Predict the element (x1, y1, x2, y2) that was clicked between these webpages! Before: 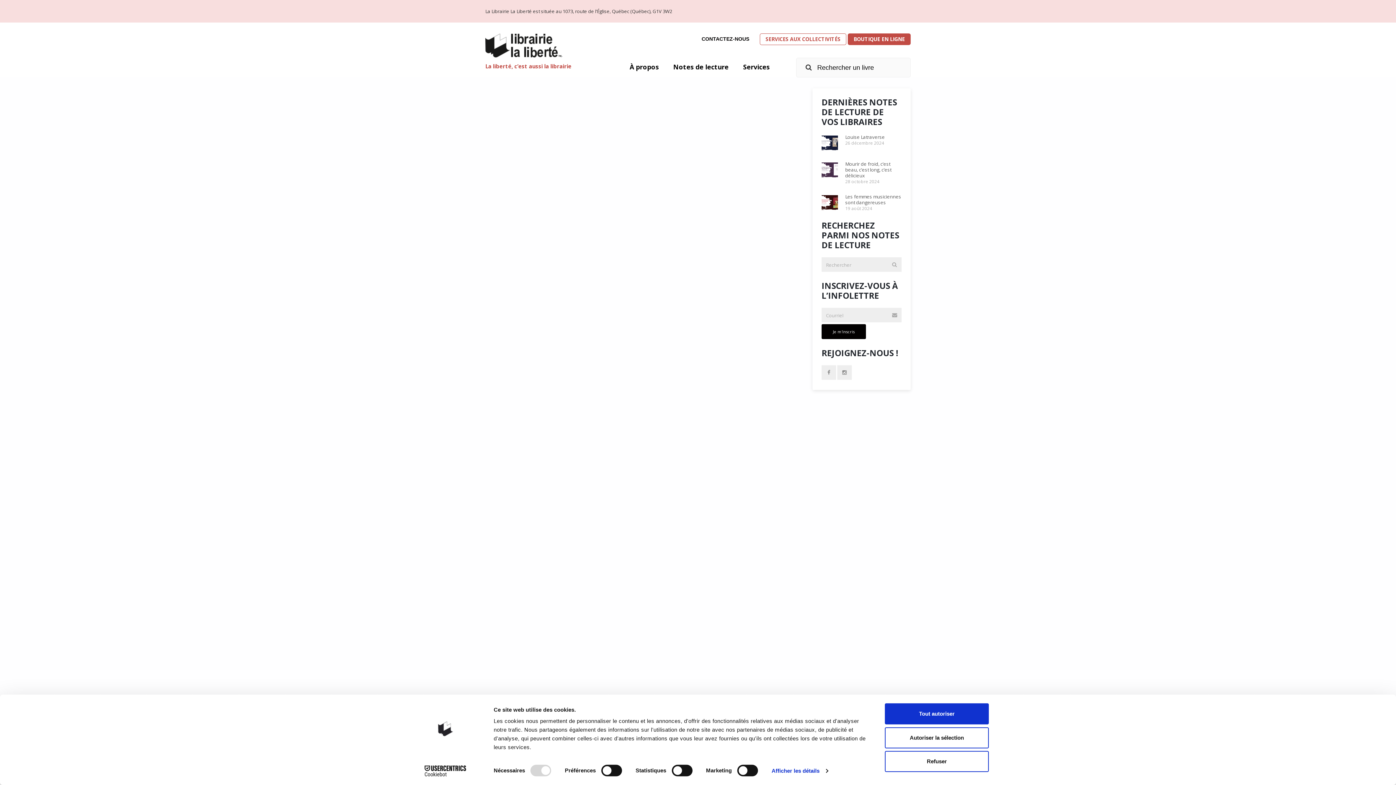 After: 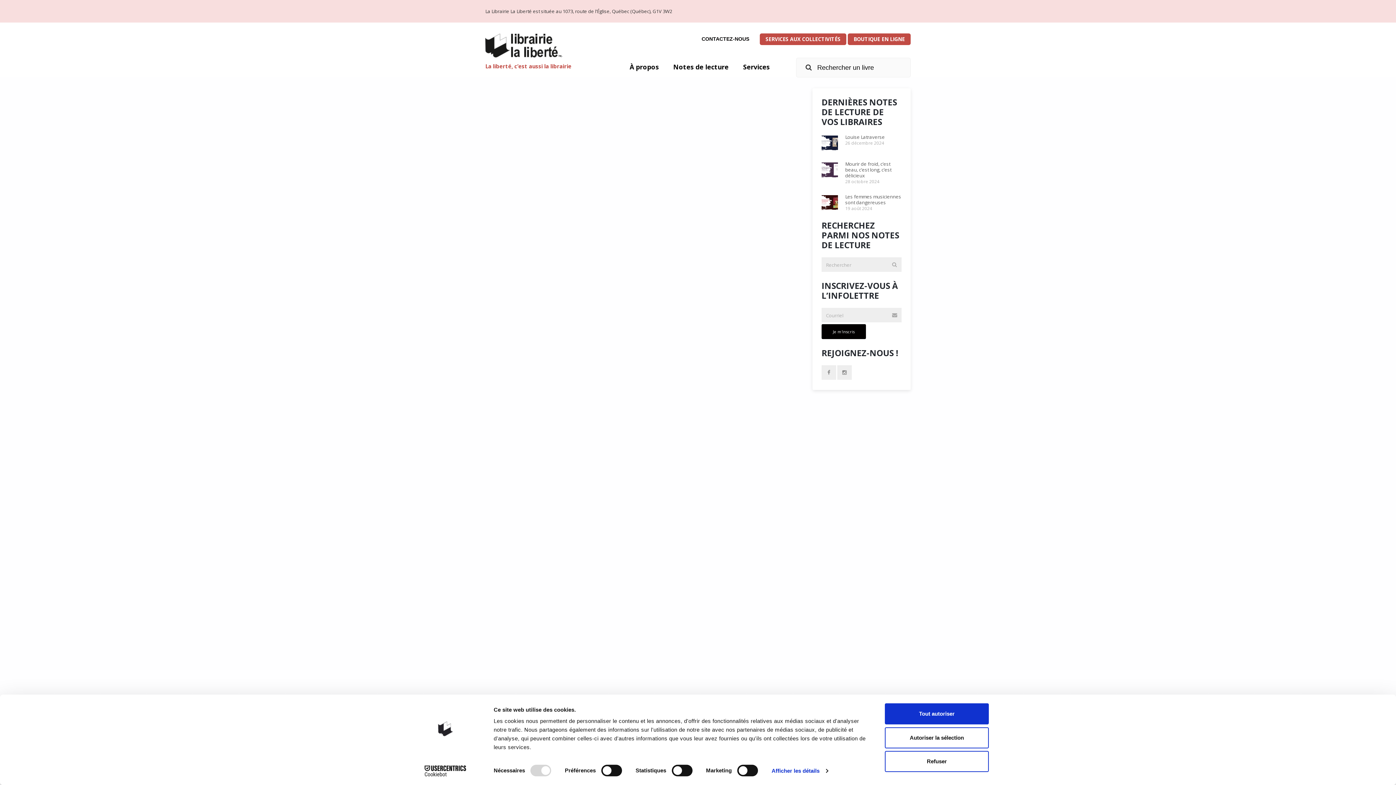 Action: bbox: (760, 33, 846, 45) label: SERVICES AUX COLLECTIVITÉS